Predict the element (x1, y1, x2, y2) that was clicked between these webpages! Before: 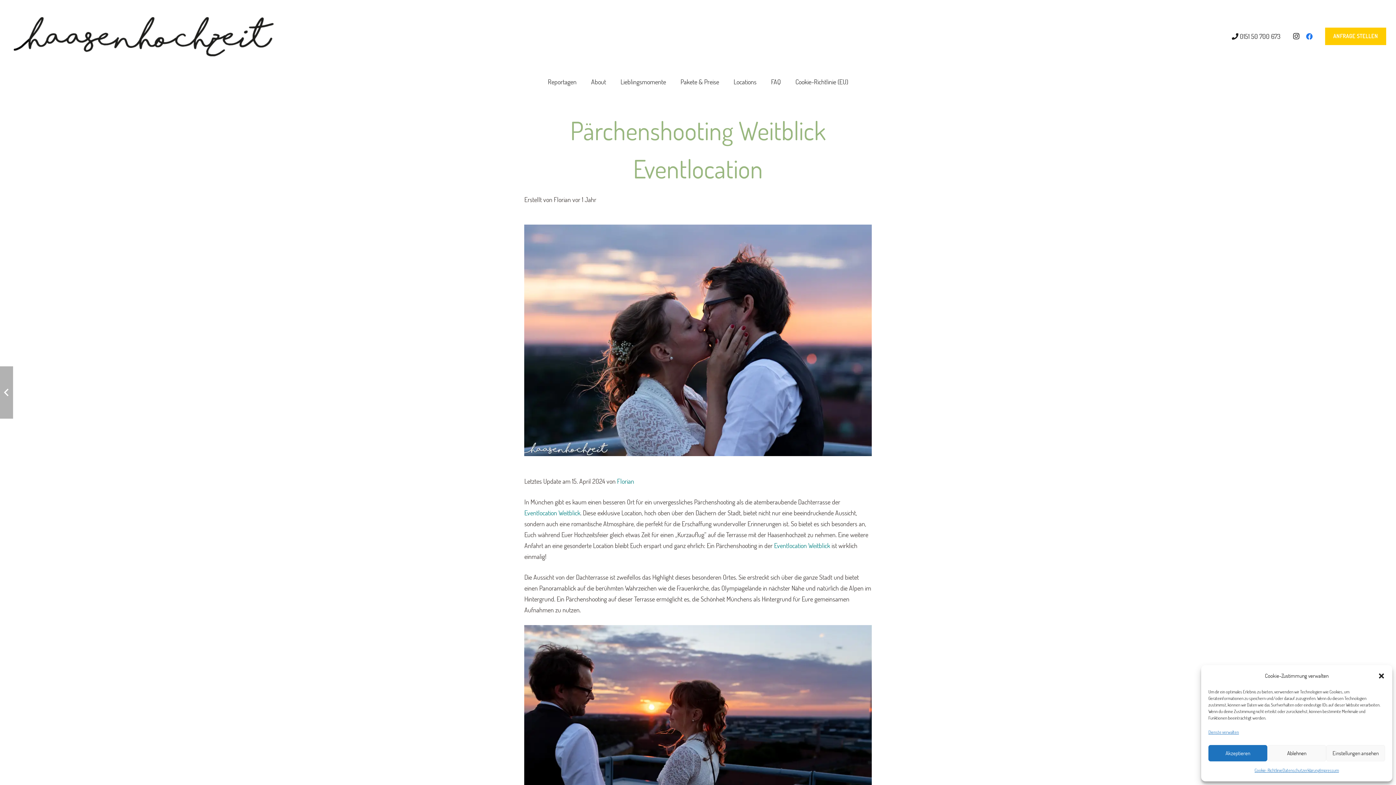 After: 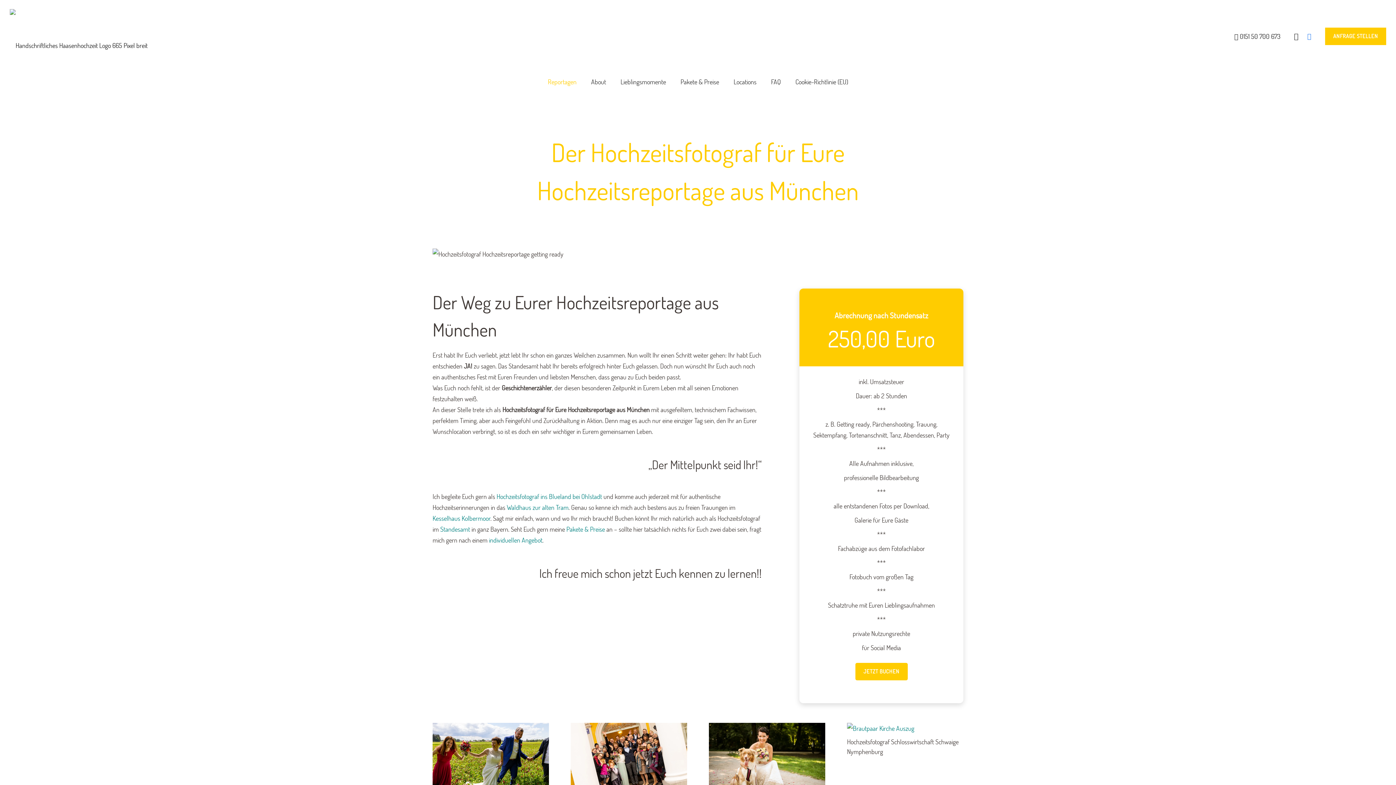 Action: label: Reportagen bbox: (540, 72, 584, 90)